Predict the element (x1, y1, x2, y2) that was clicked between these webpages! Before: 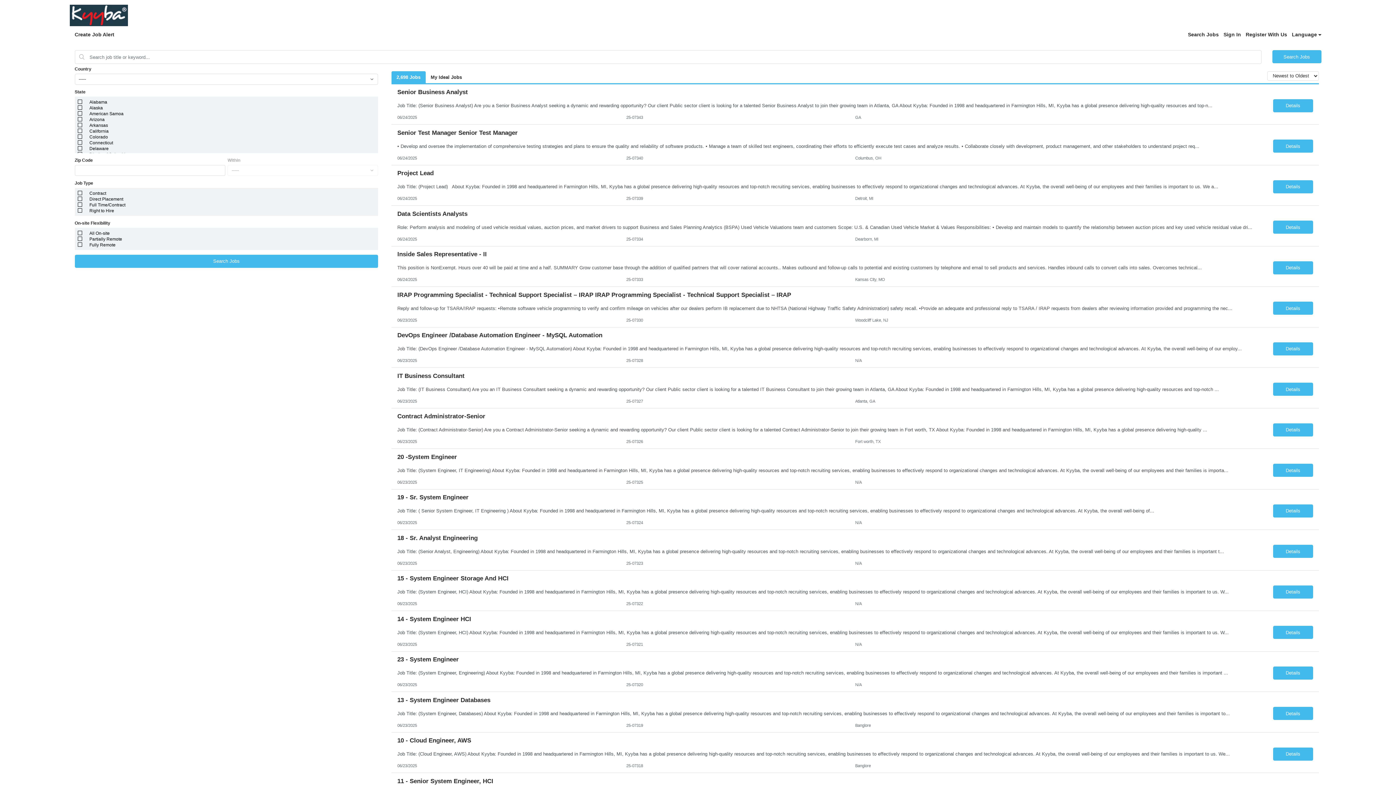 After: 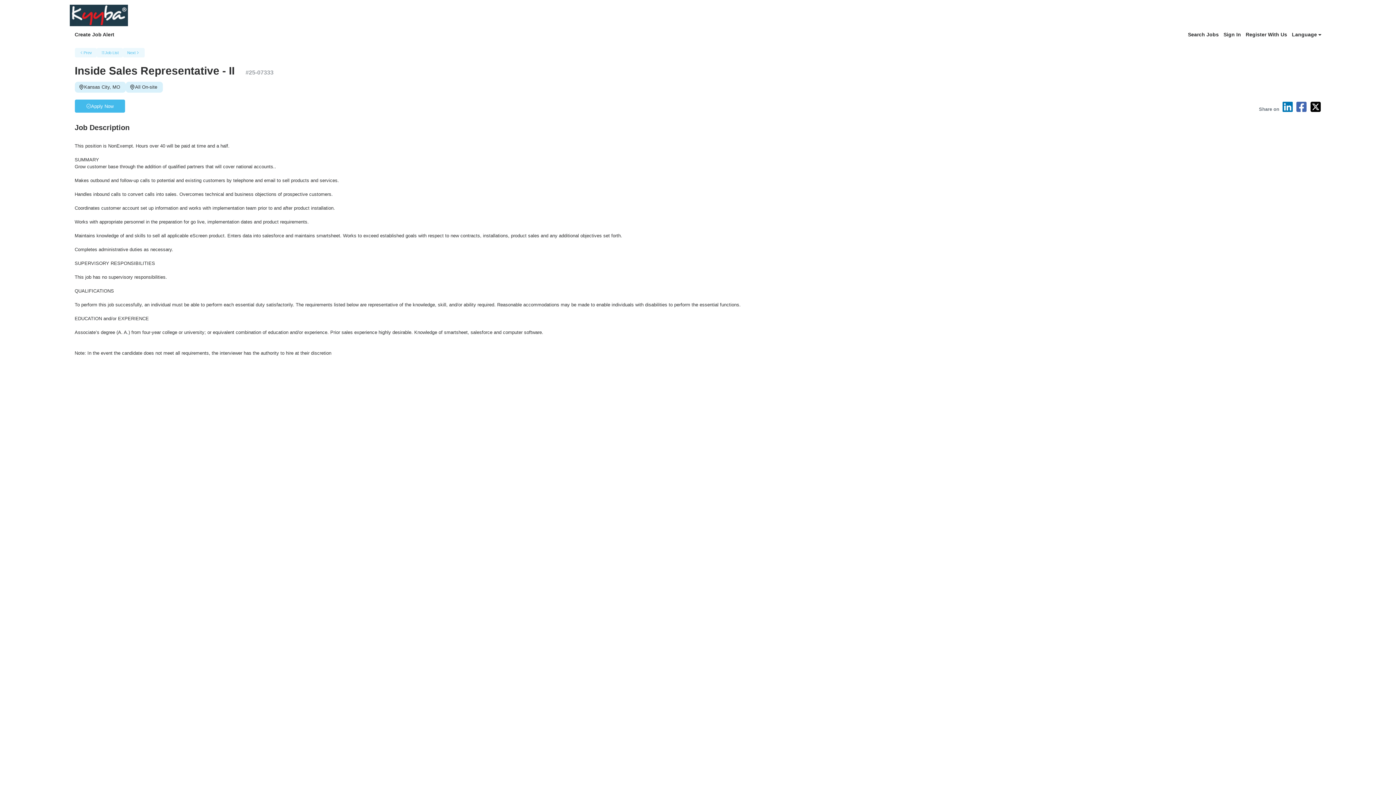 Action: bbox: (1273, 261, 1313, 274) label: Details